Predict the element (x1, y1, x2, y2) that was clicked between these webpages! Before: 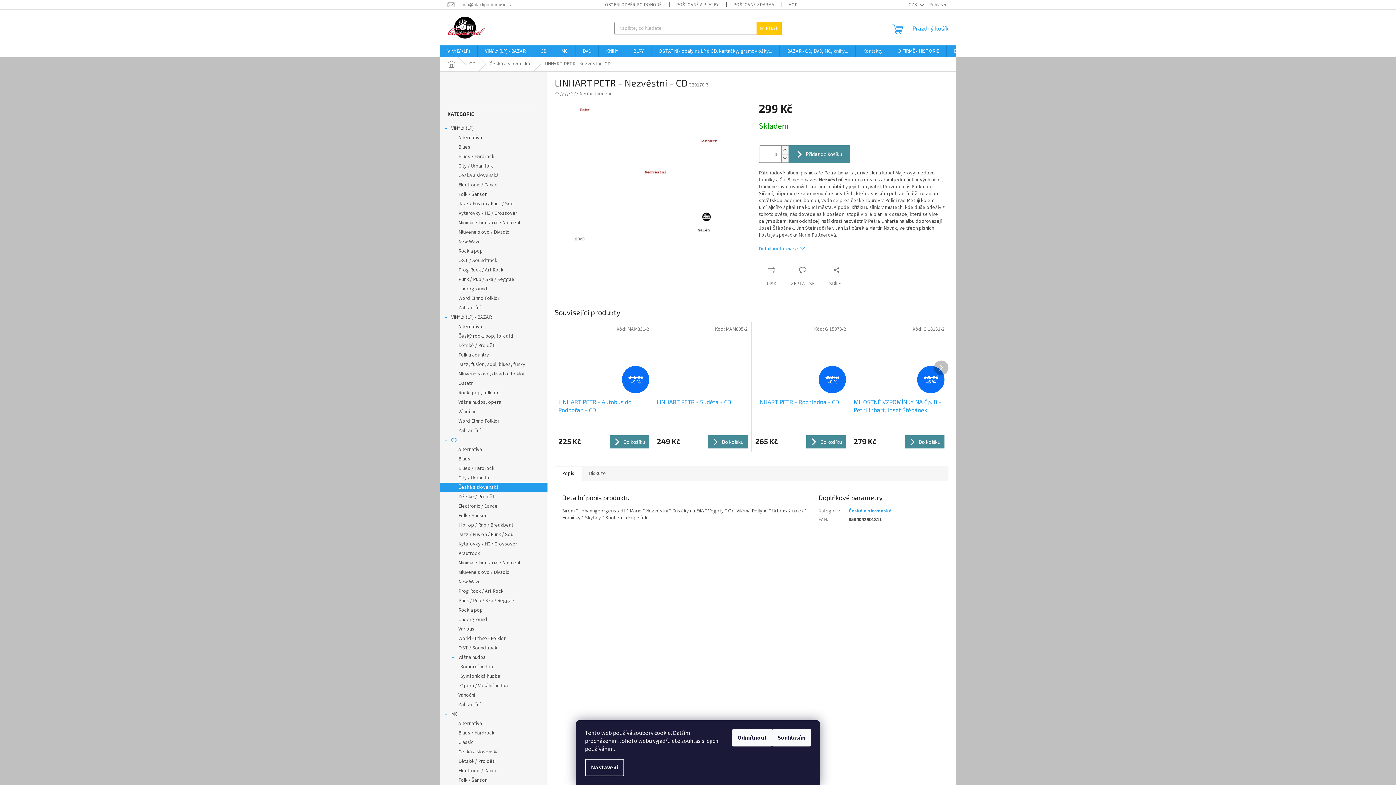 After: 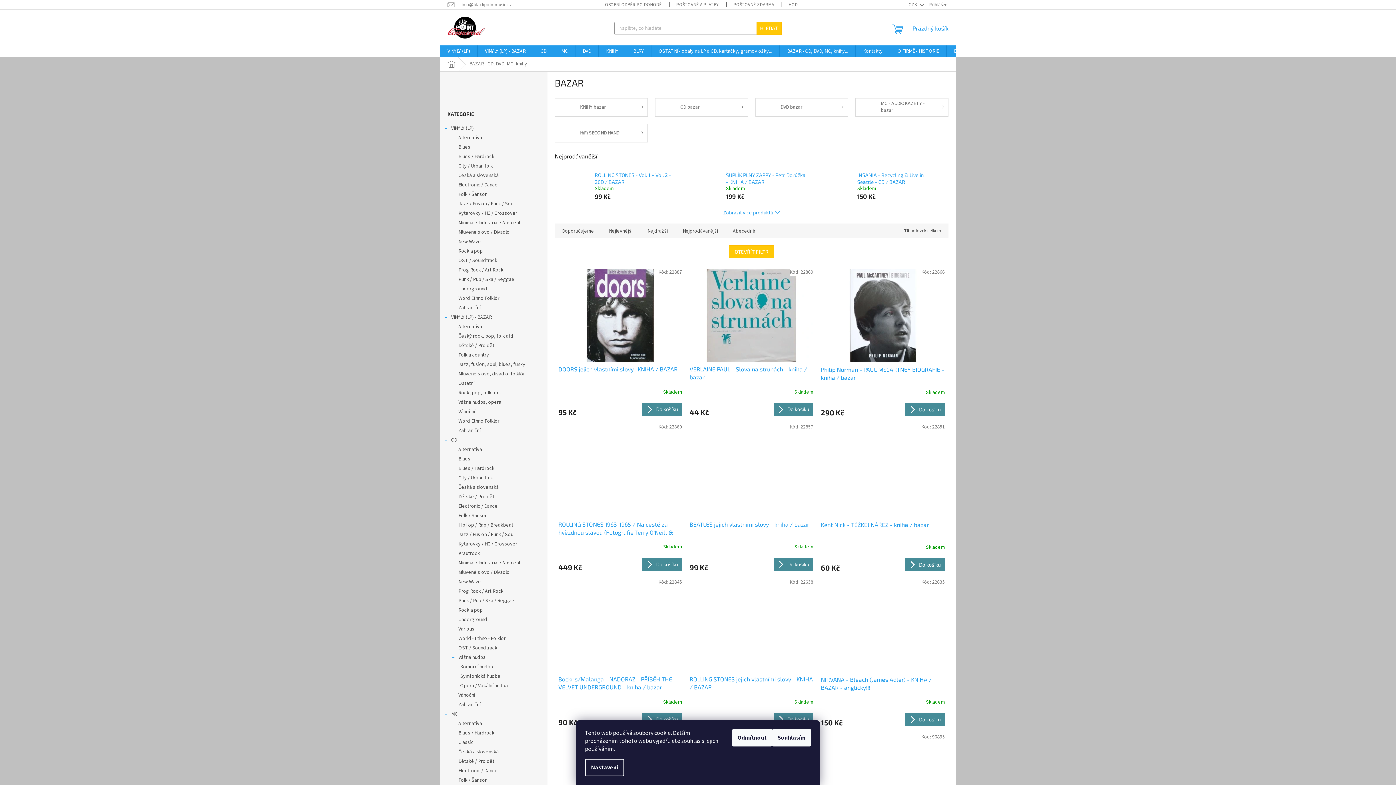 Action: label: BAZAR - CD, DVD, MC, knihy... bbox: (780, 45, 855, 57)